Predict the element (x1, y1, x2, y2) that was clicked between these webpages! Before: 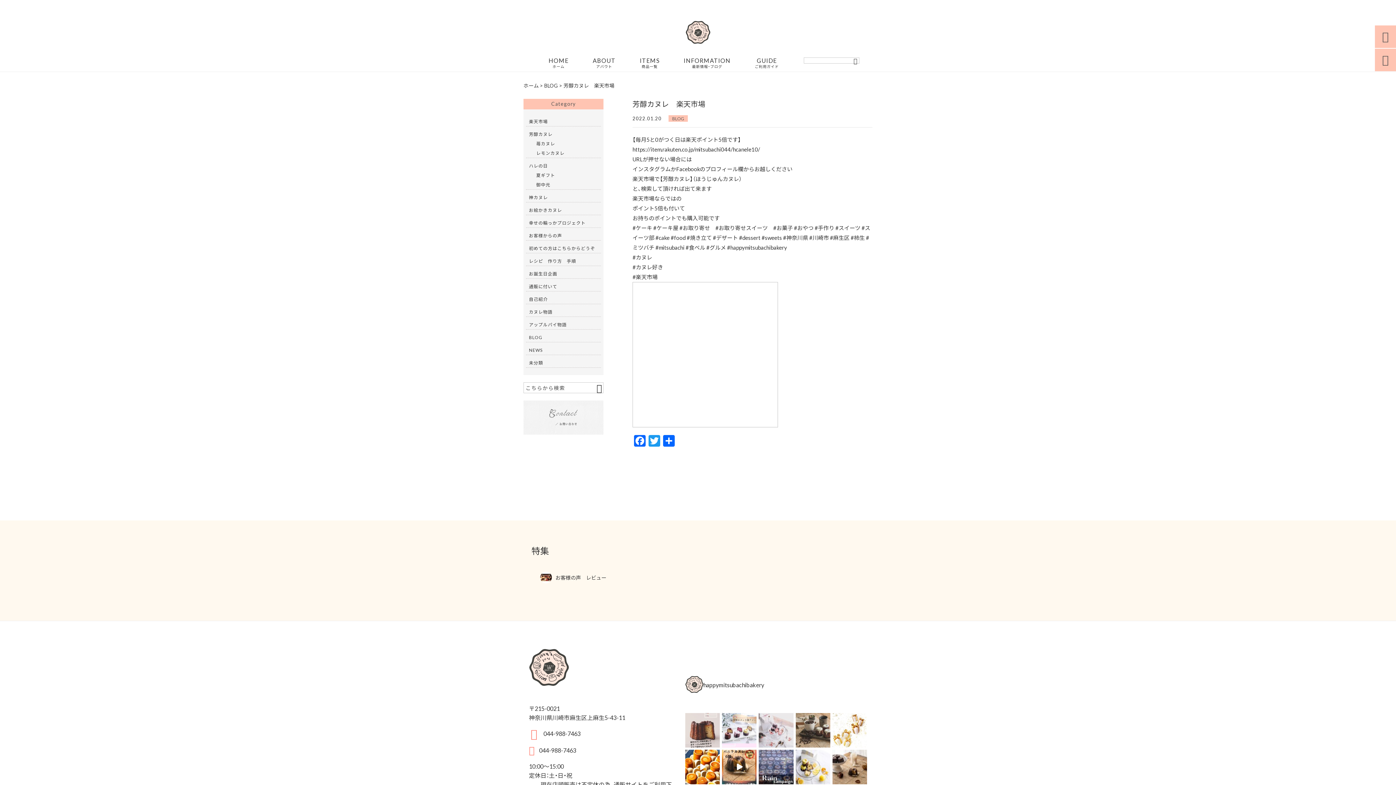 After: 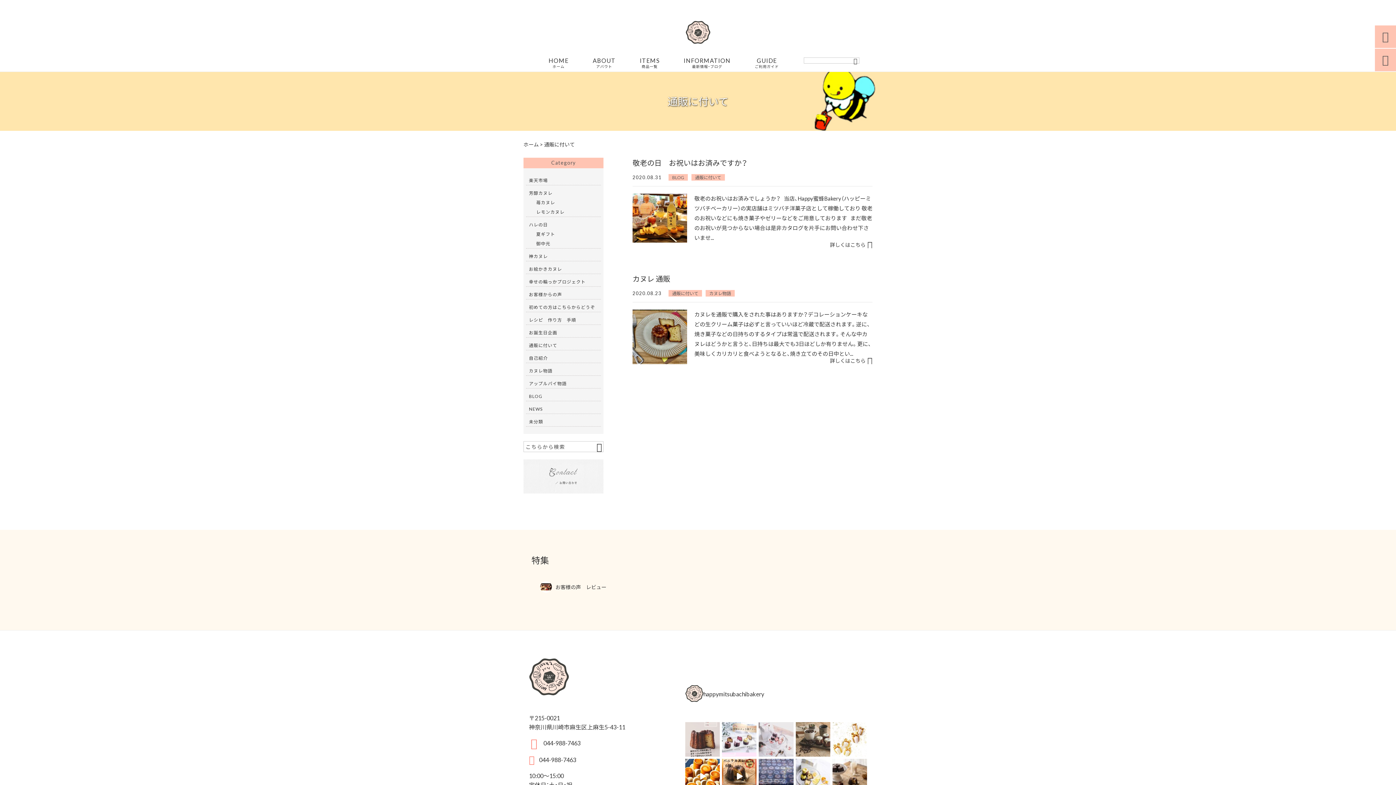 Action: bbox: (529, 281, 598, 291) label: 通販に付いて